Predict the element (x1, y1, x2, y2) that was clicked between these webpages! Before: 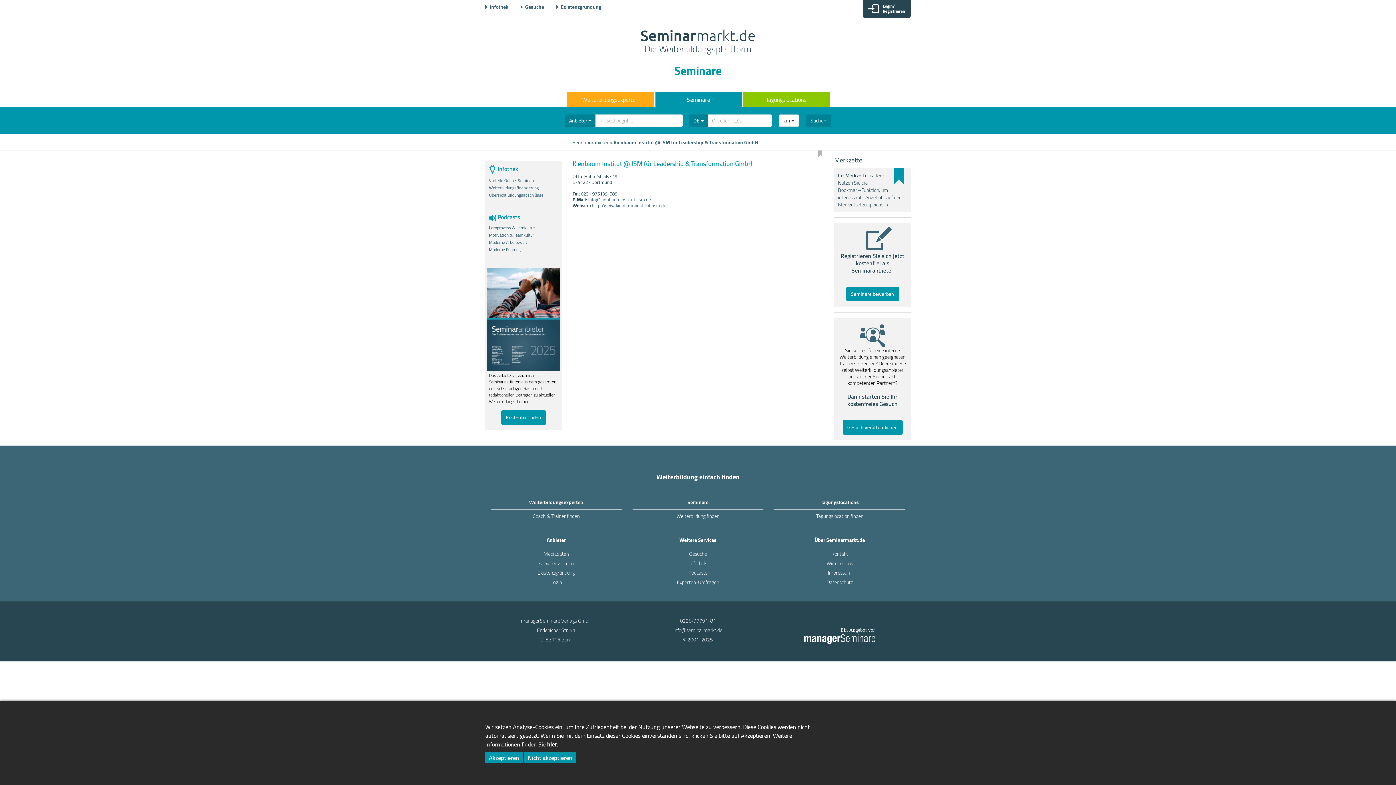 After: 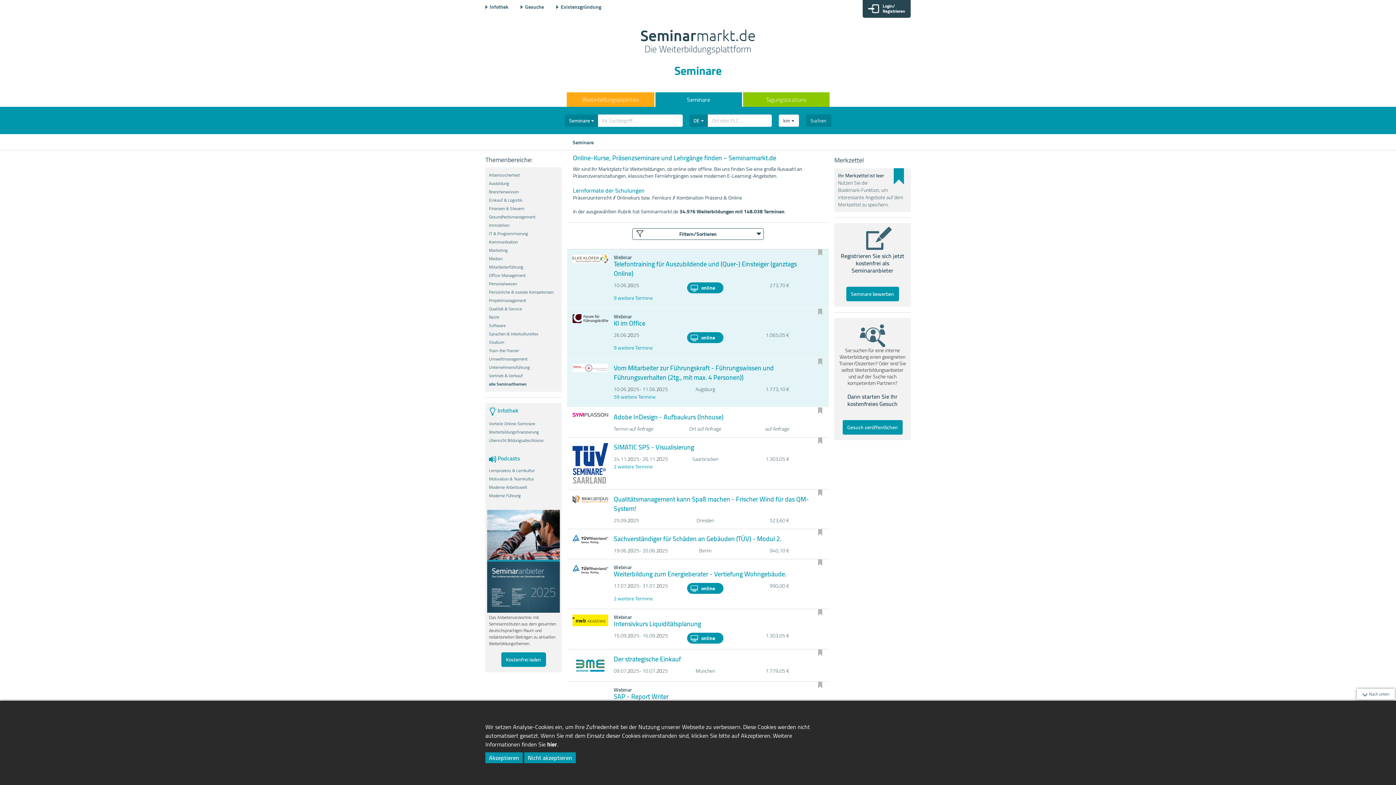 Action: label: Seminare bbox: (654, 92, 742, 106)